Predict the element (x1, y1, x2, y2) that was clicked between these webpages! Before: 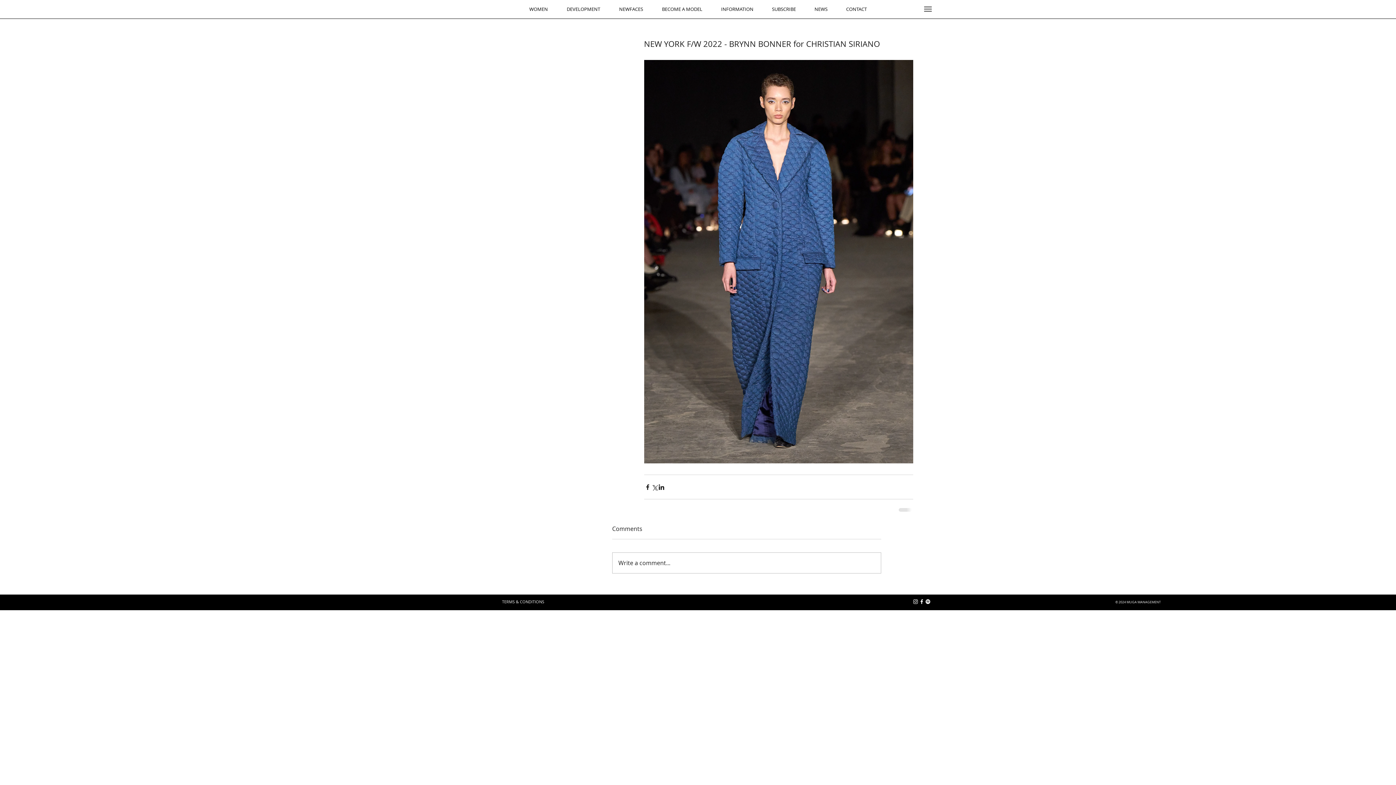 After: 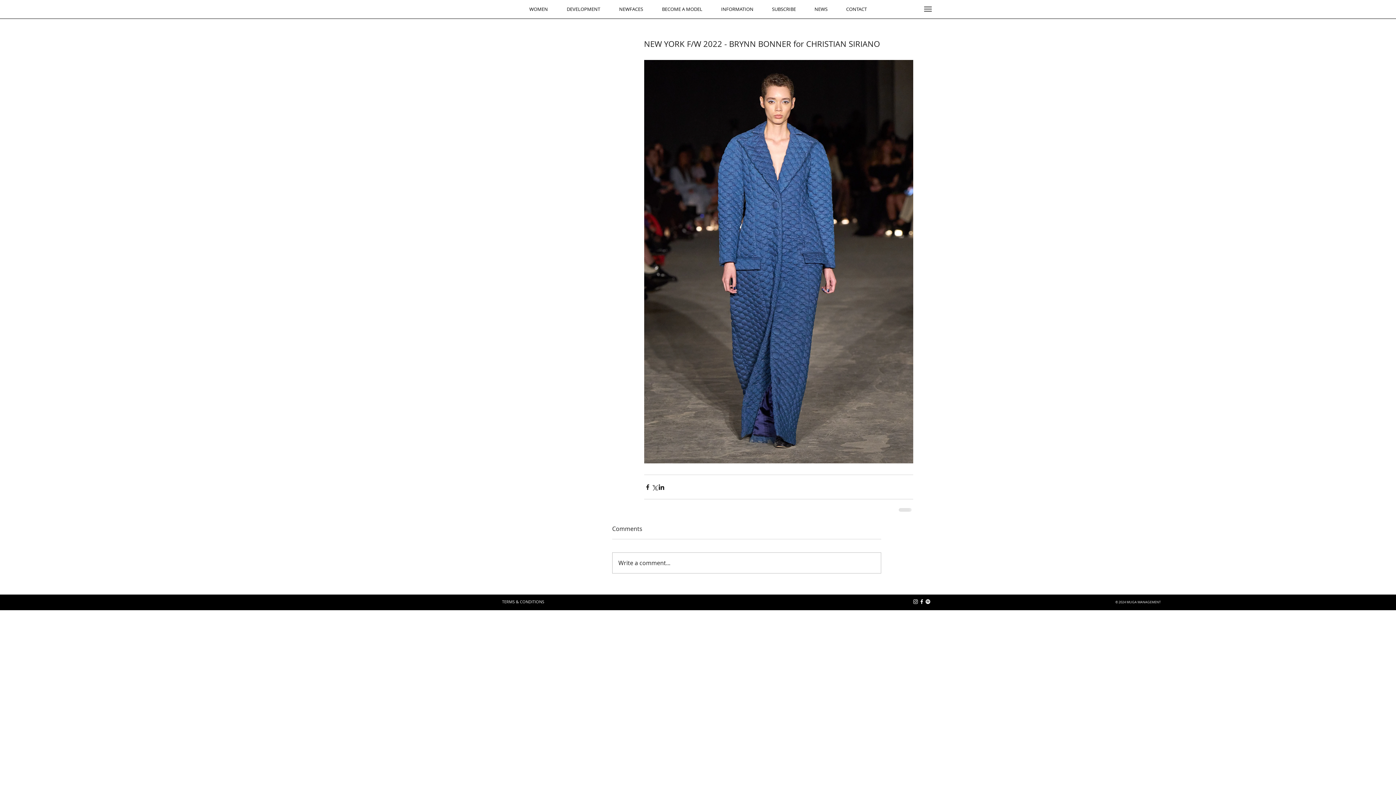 Action: bbox: (925, 598, 931, 605)